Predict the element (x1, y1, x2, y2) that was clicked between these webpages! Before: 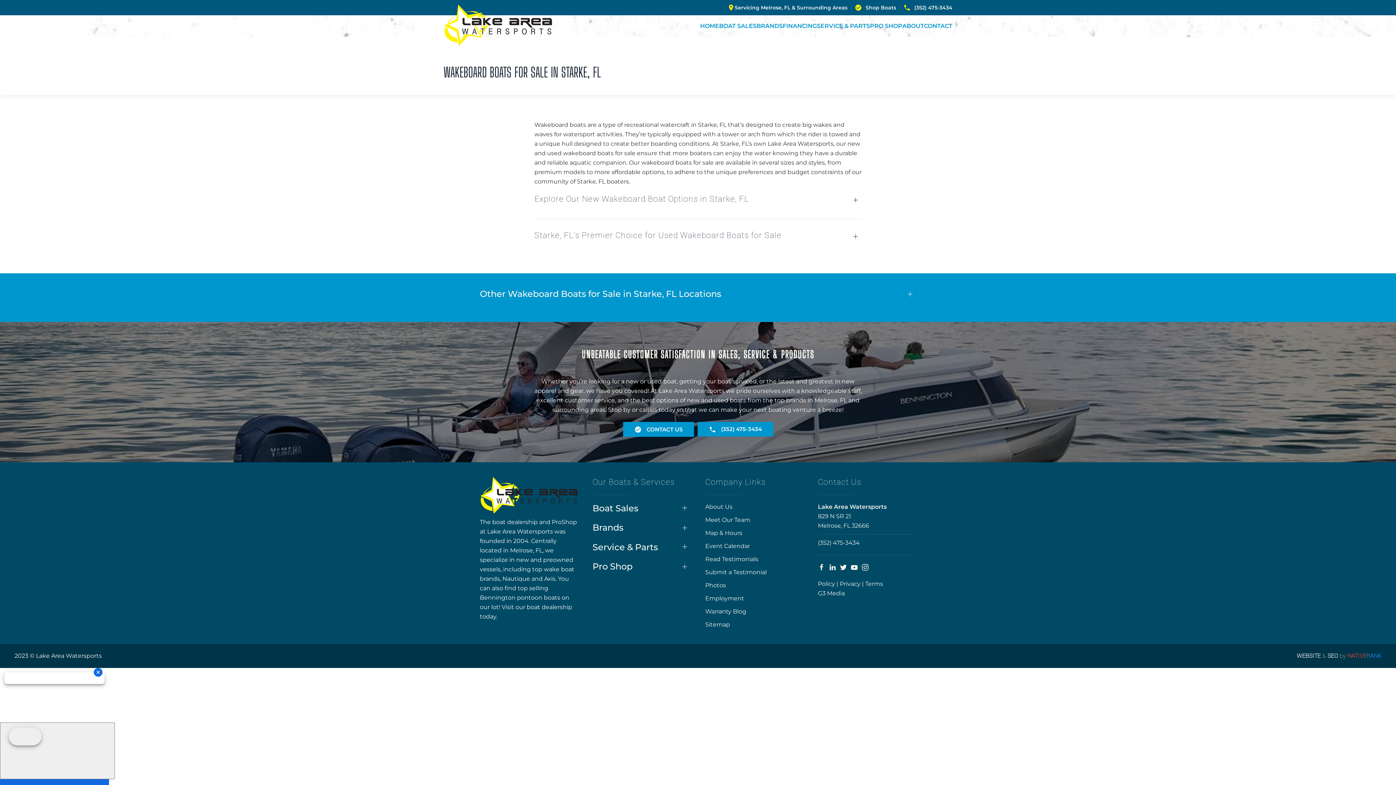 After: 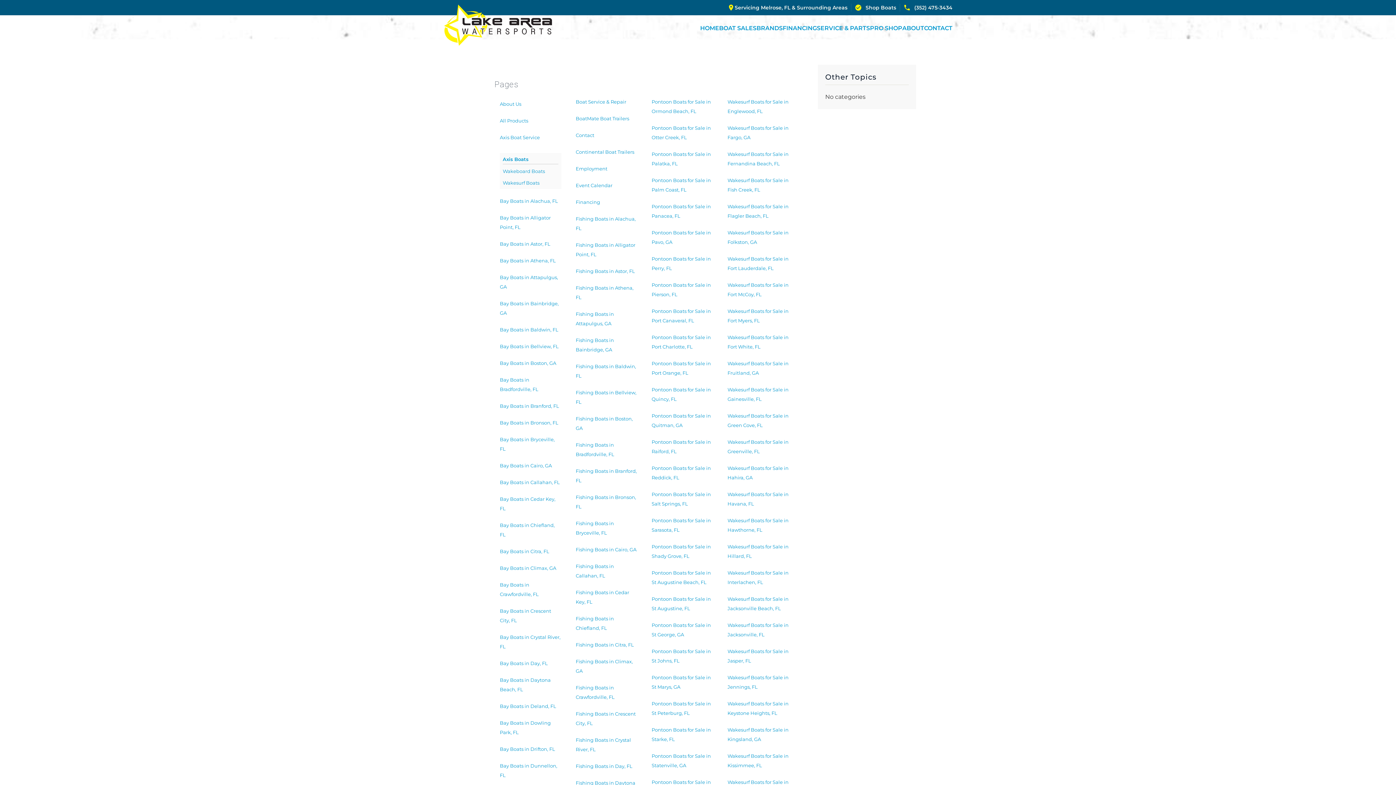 Action: label: Sitemap bbox: (705, 621, 730, 628)